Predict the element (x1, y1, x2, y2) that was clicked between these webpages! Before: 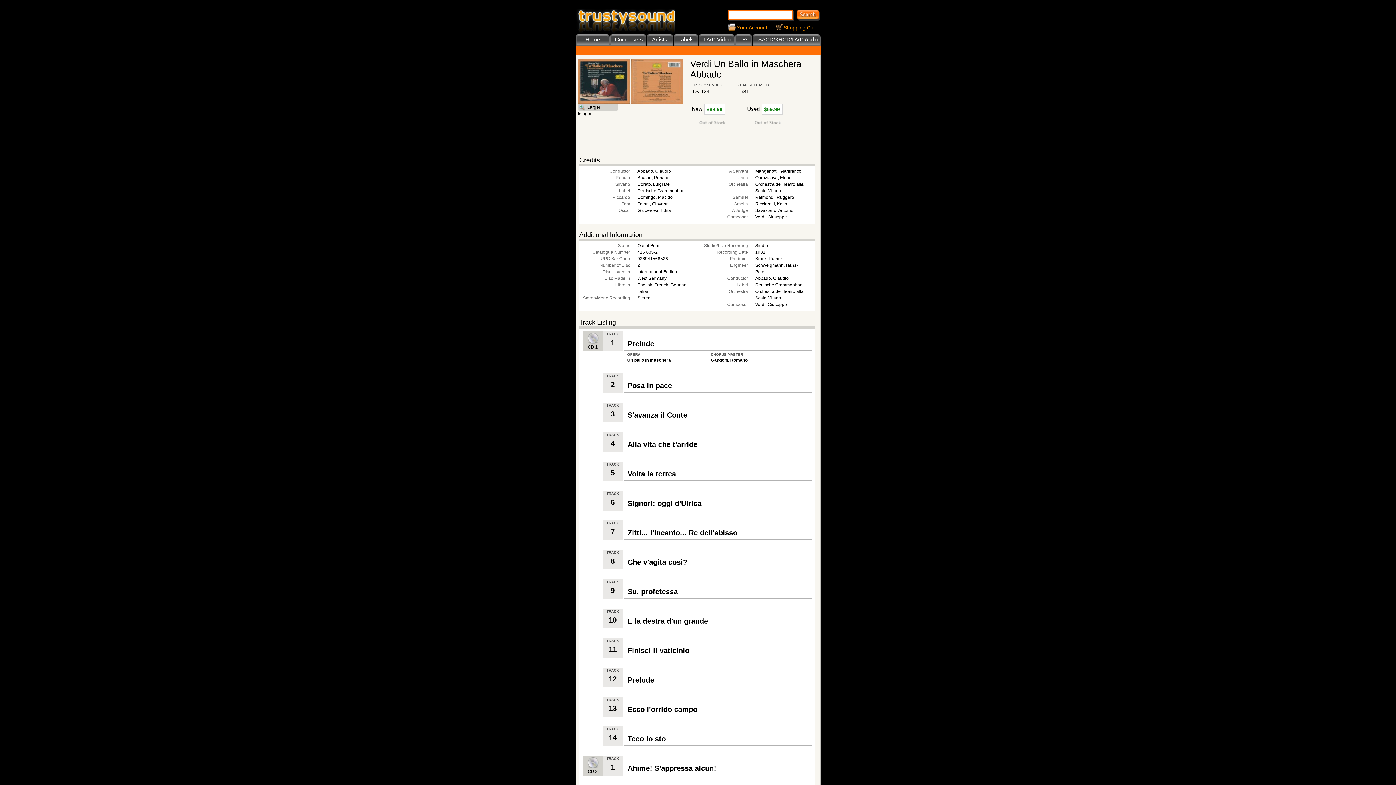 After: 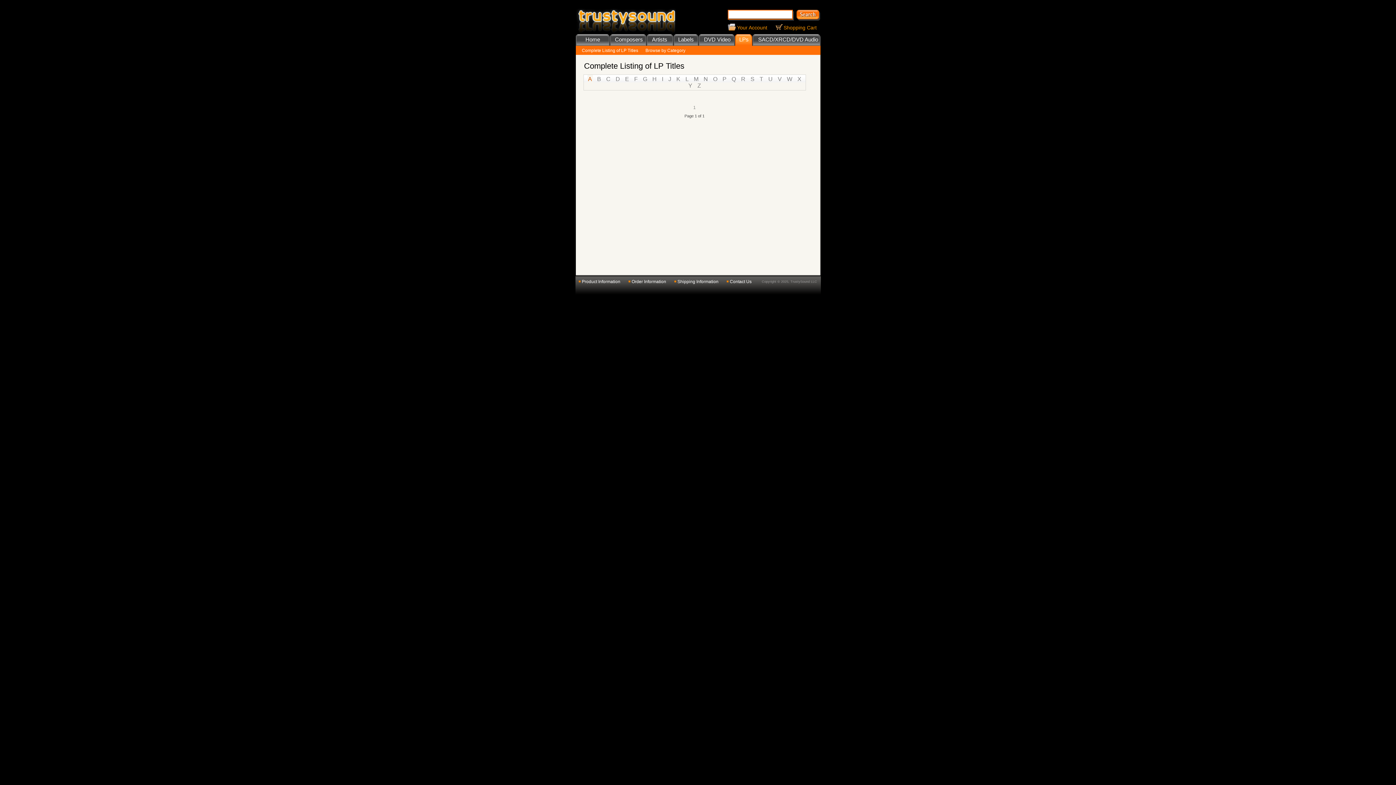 Action: bbox: (735, 34, 752, 45) label: LPs